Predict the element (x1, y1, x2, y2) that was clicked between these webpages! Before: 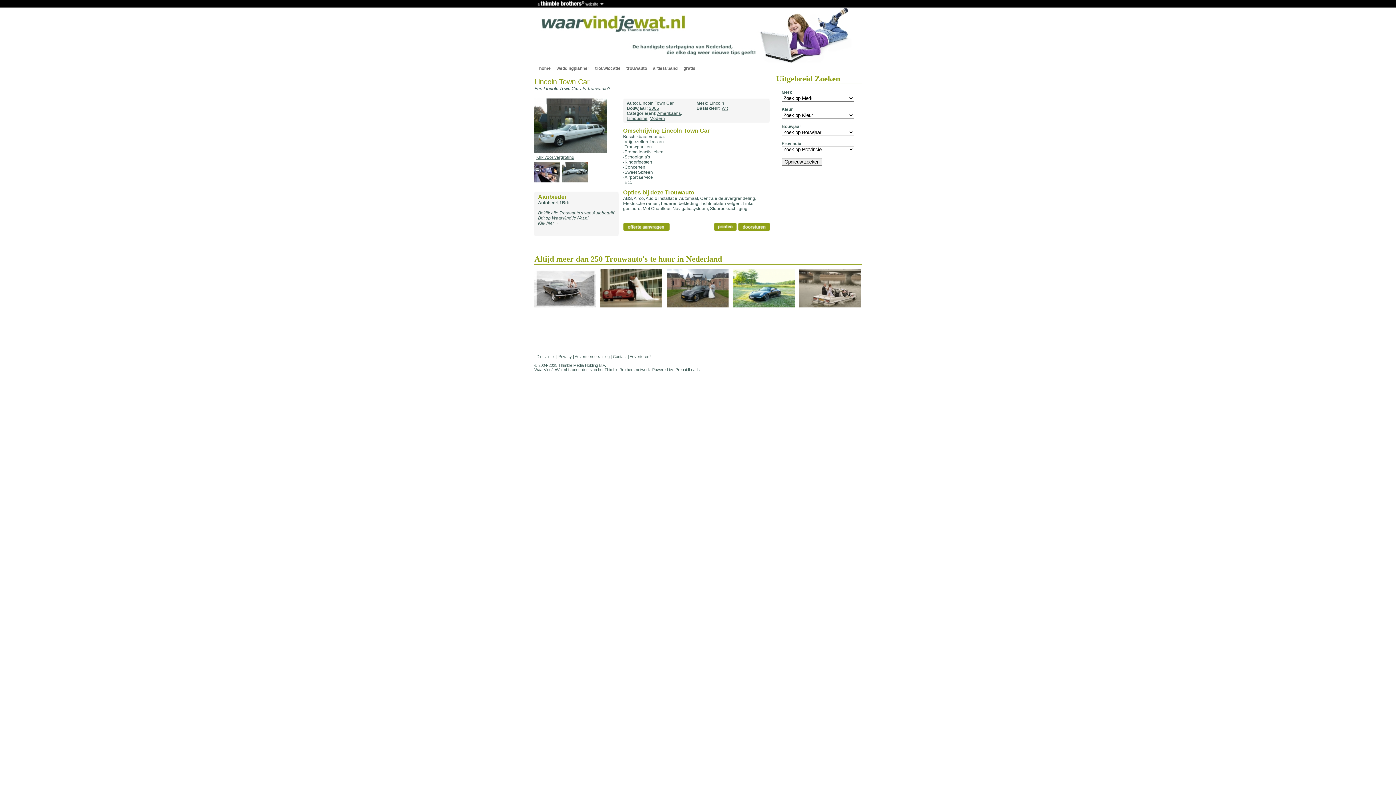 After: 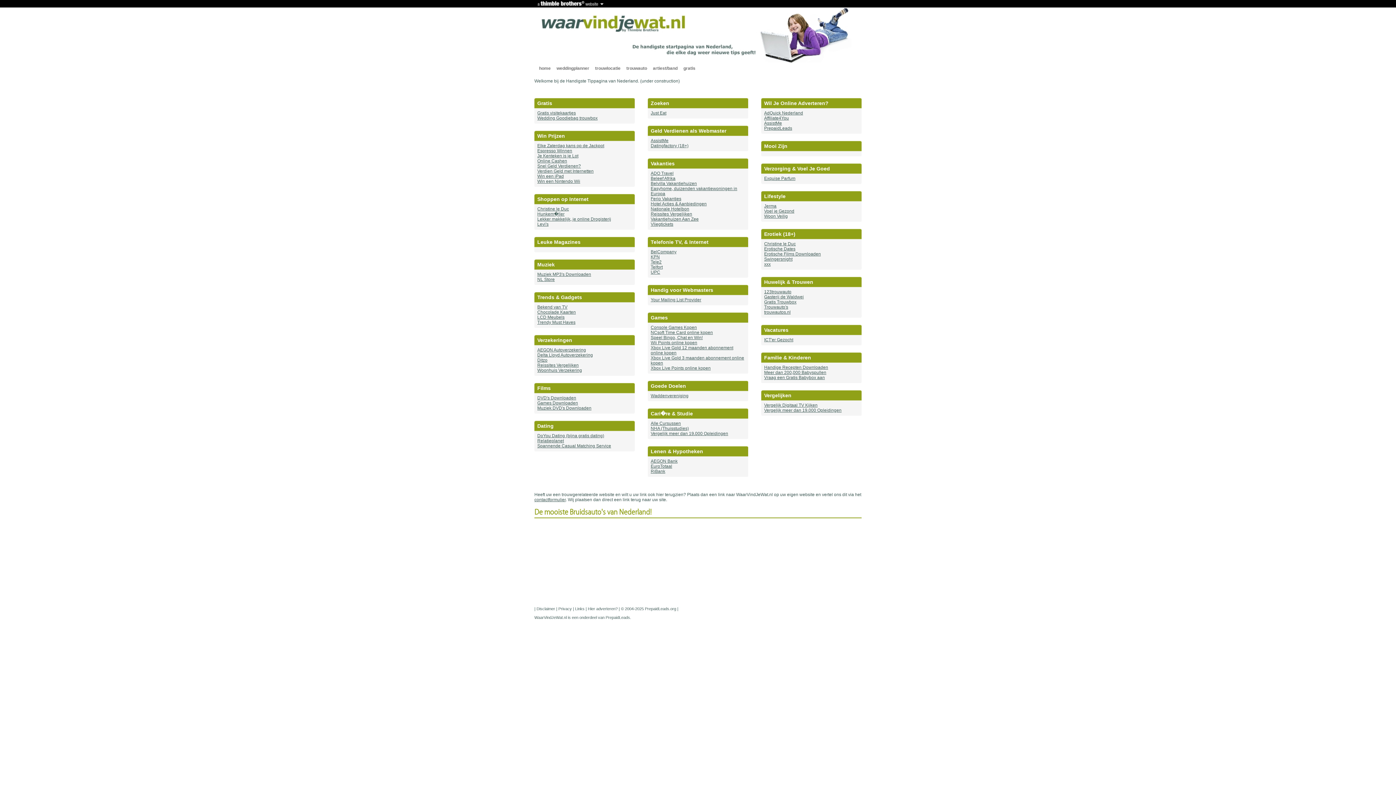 Action: label: gratis bbox: (680, 62, 698, 74)